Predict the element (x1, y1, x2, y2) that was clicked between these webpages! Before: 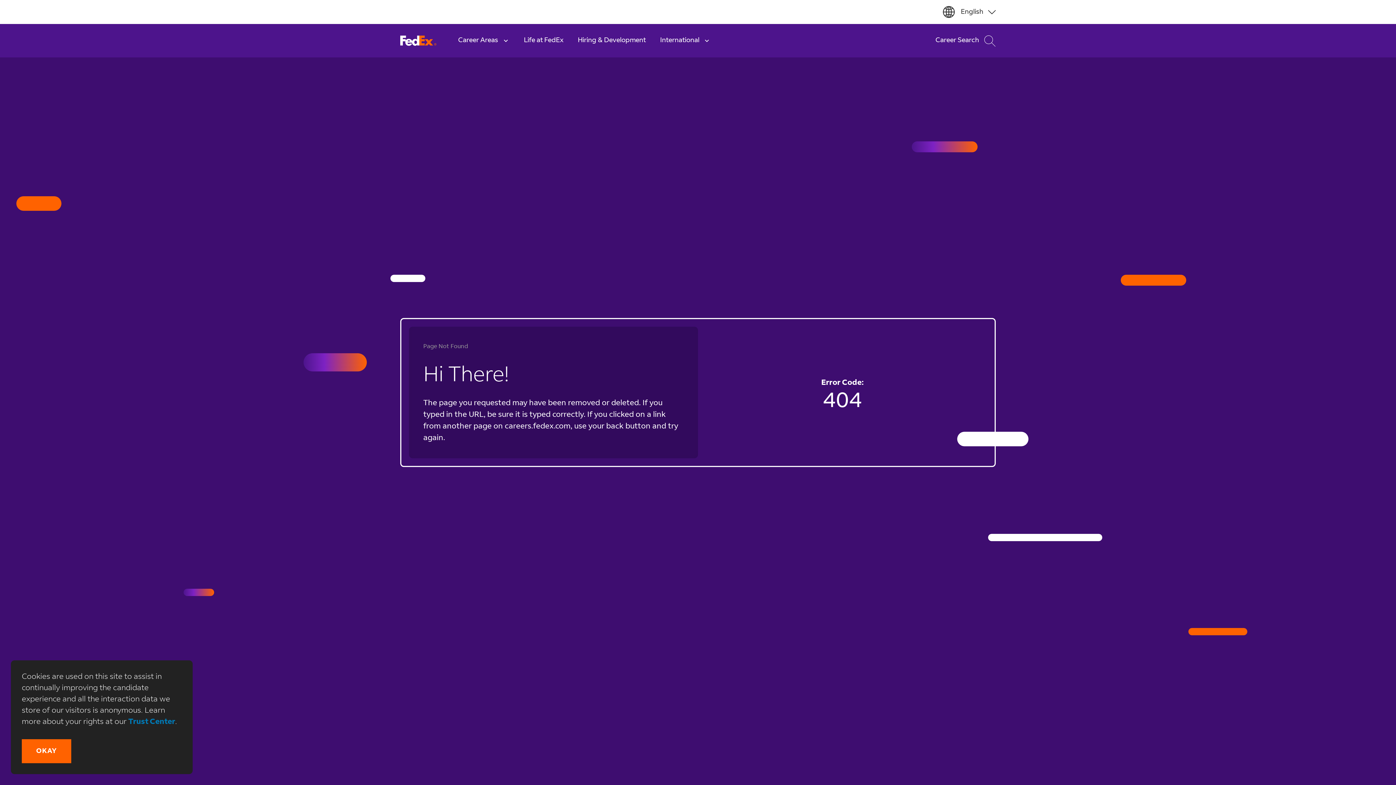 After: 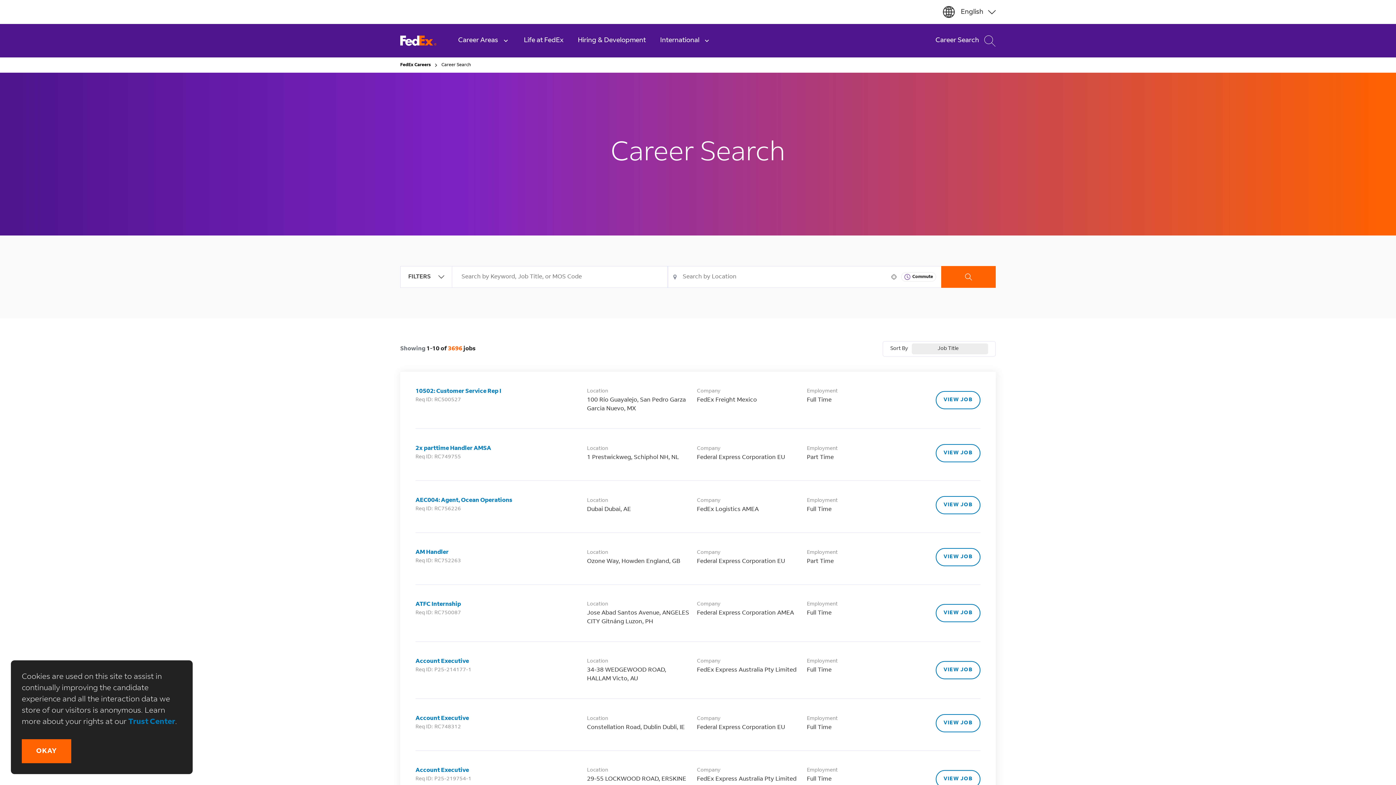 Action: bbox: (928, 24, 996, 57) label: Career Search